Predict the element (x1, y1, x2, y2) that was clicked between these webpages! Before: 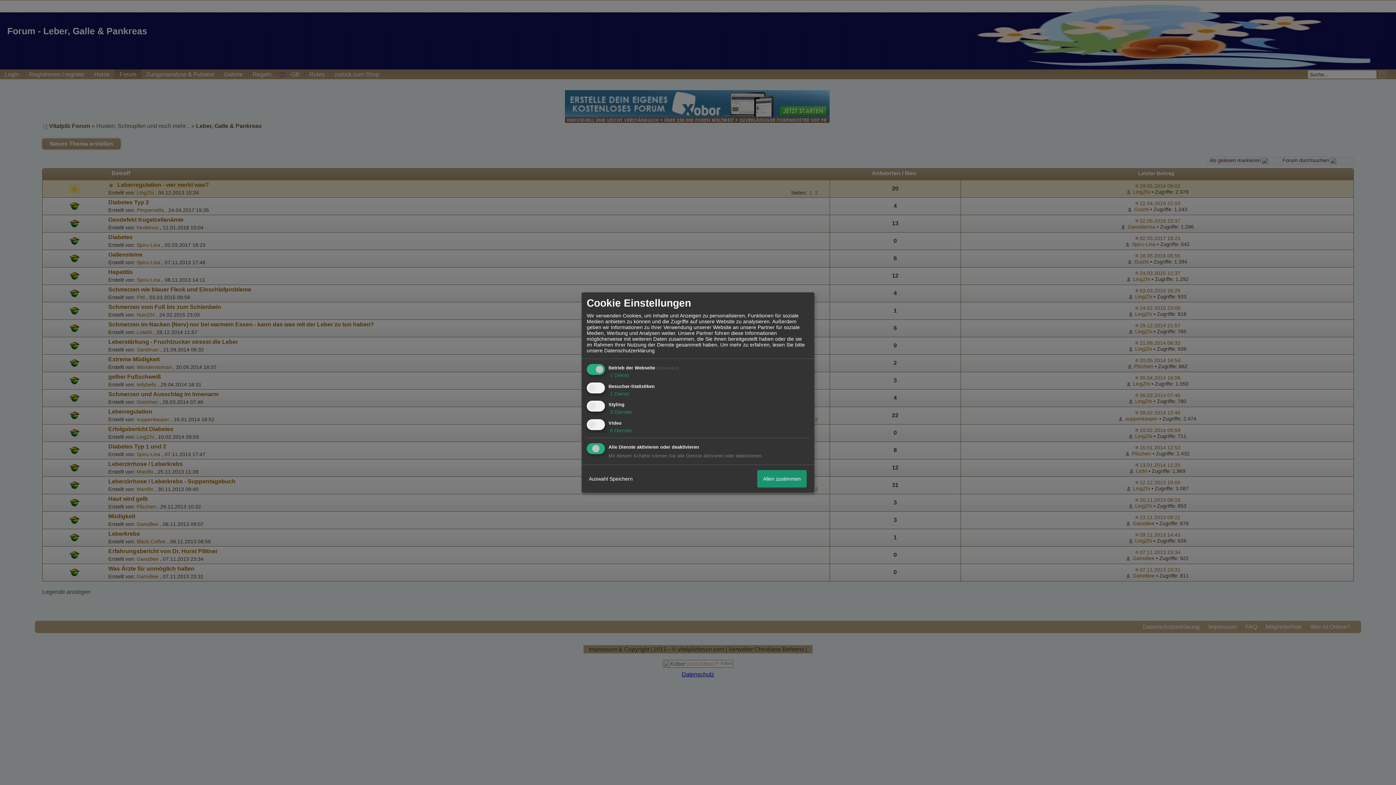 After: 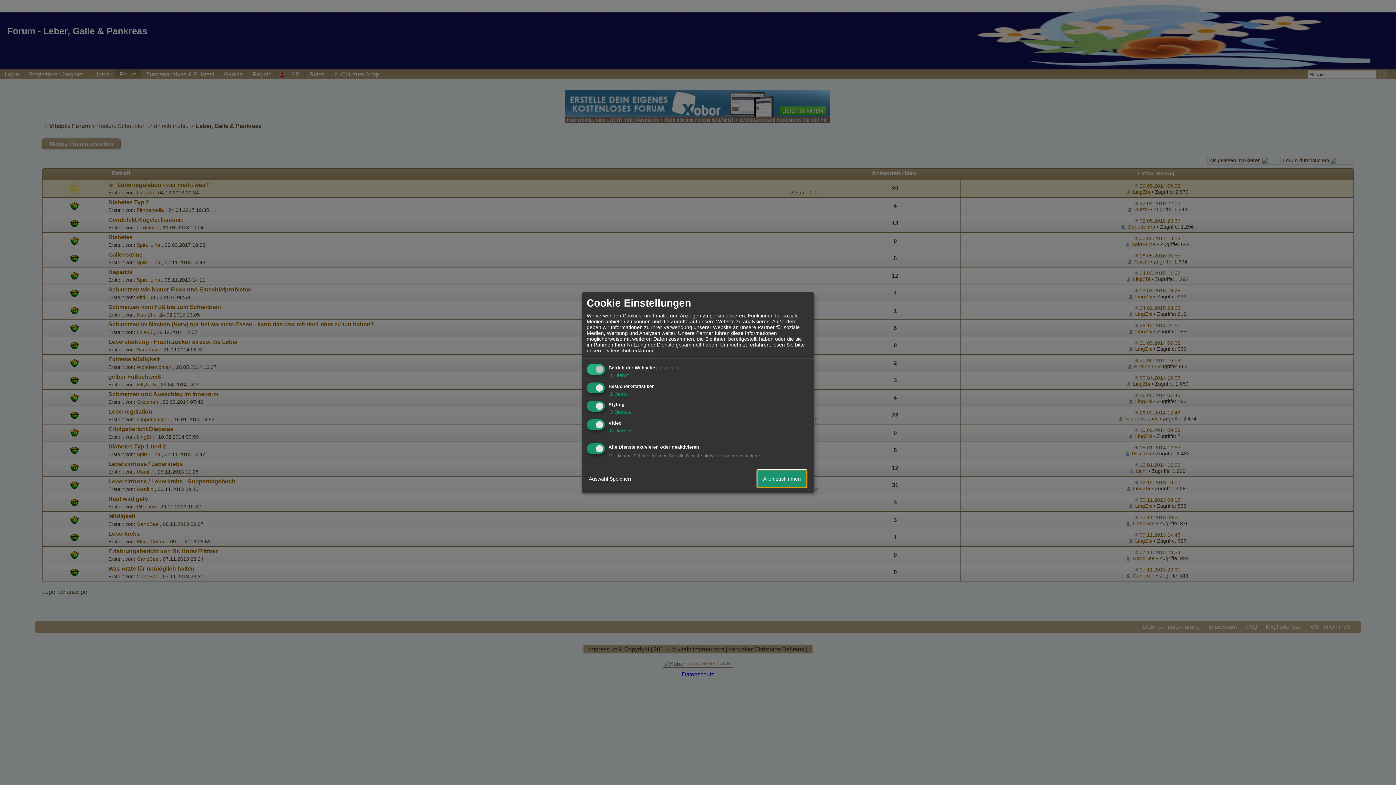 Action: label: Allen zustimmen bbox: (757, 470, 806, 487)